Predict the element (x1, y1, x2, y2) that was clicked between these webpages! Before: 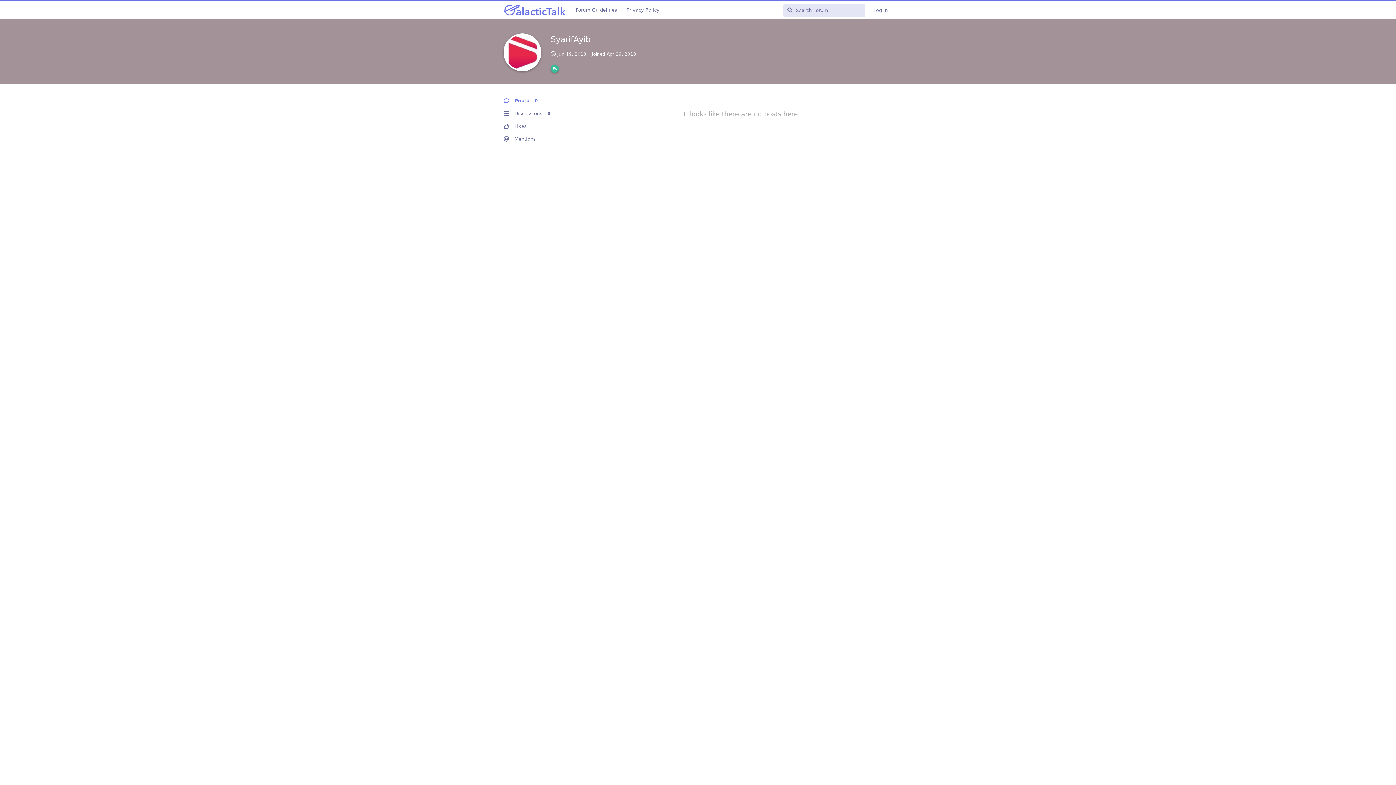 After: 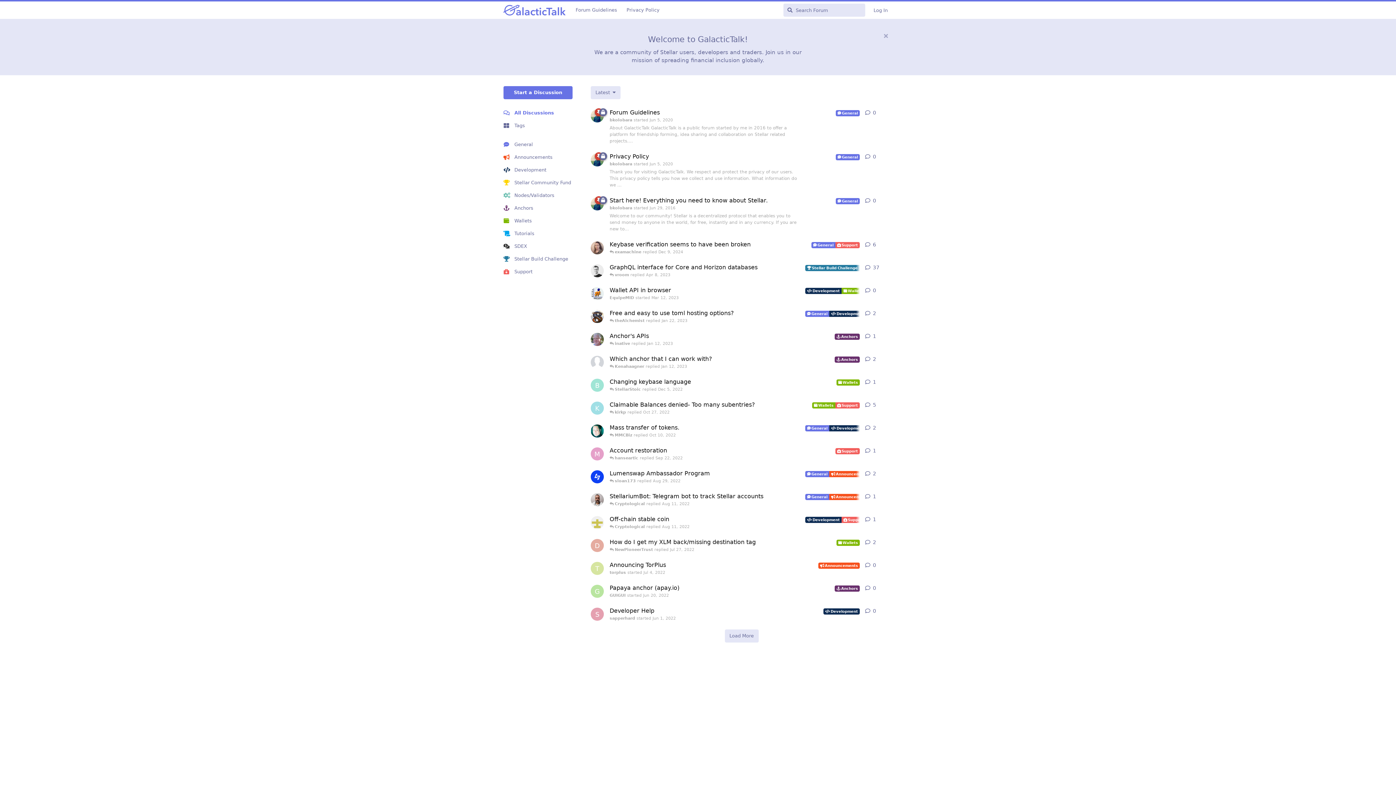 Action: bbox: (503, 5, 565, 13)